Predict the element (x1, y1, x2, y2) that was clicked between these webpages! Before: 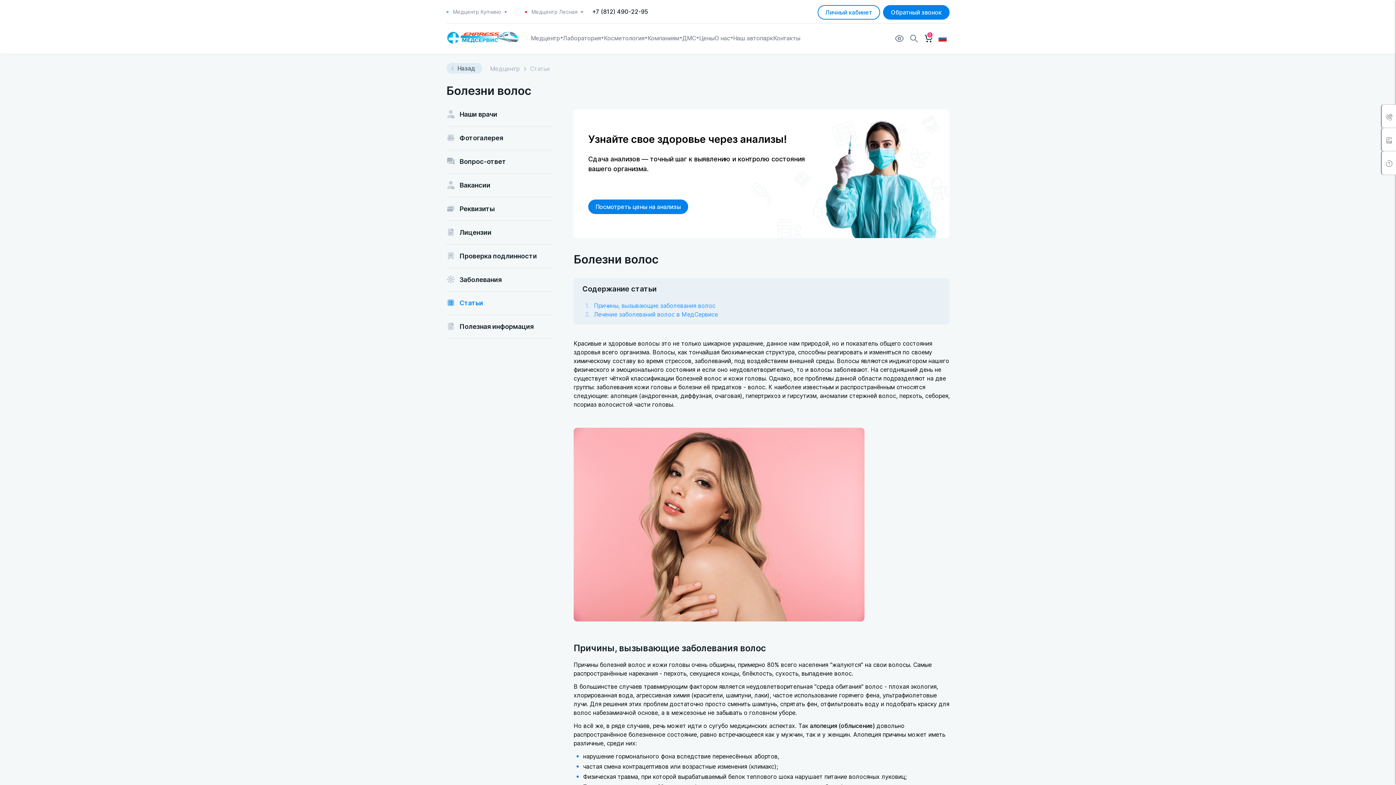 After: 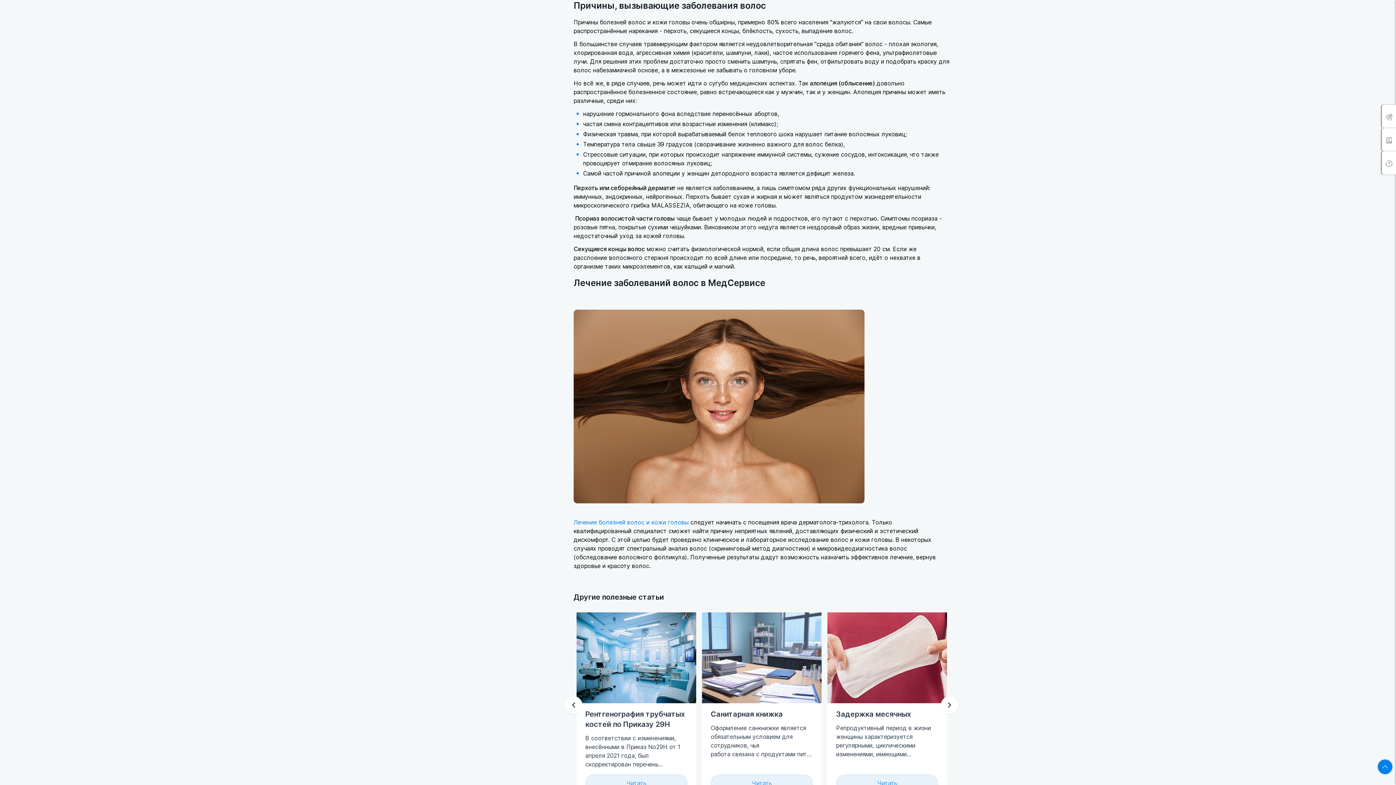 Action: label: Причины, вызывающие заболевания волос bbox: (594, 302, 715, 309)